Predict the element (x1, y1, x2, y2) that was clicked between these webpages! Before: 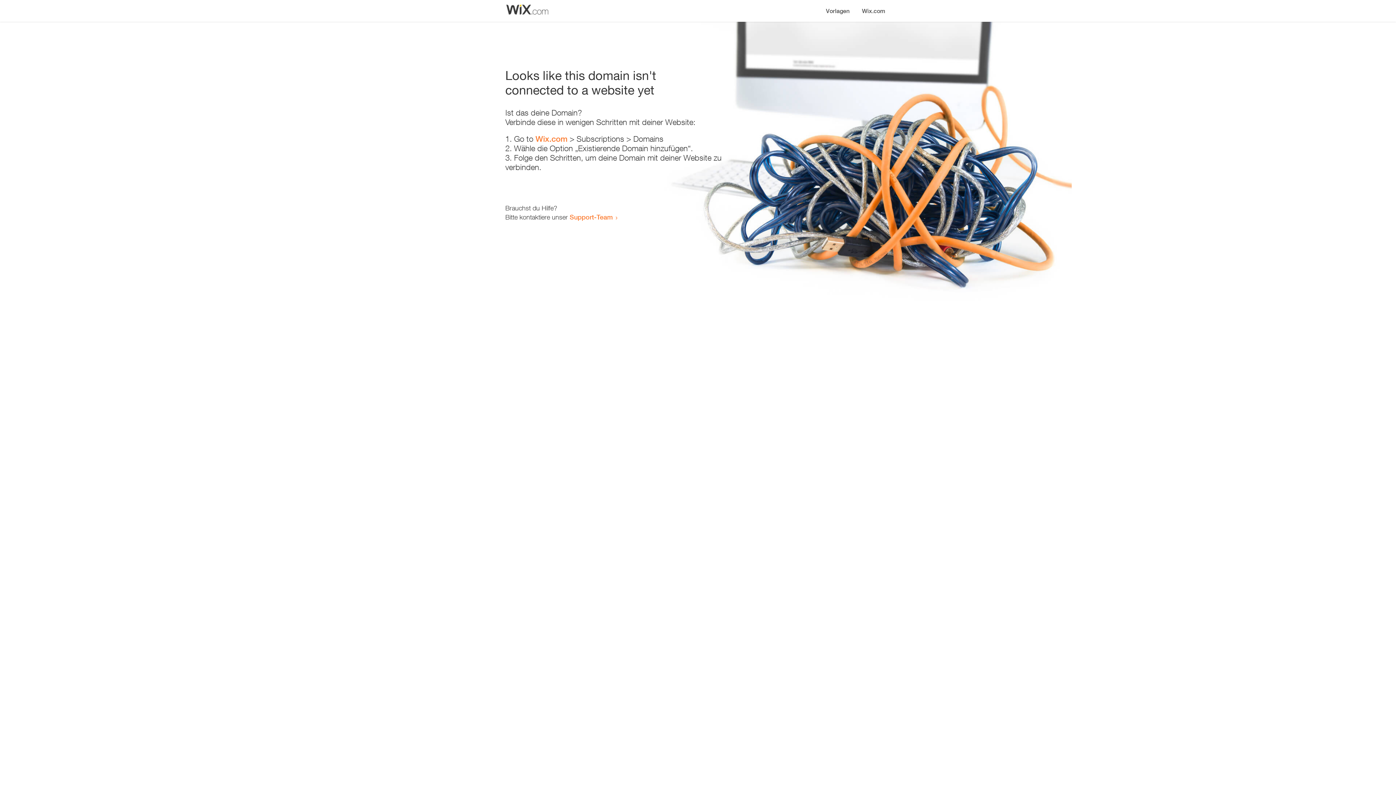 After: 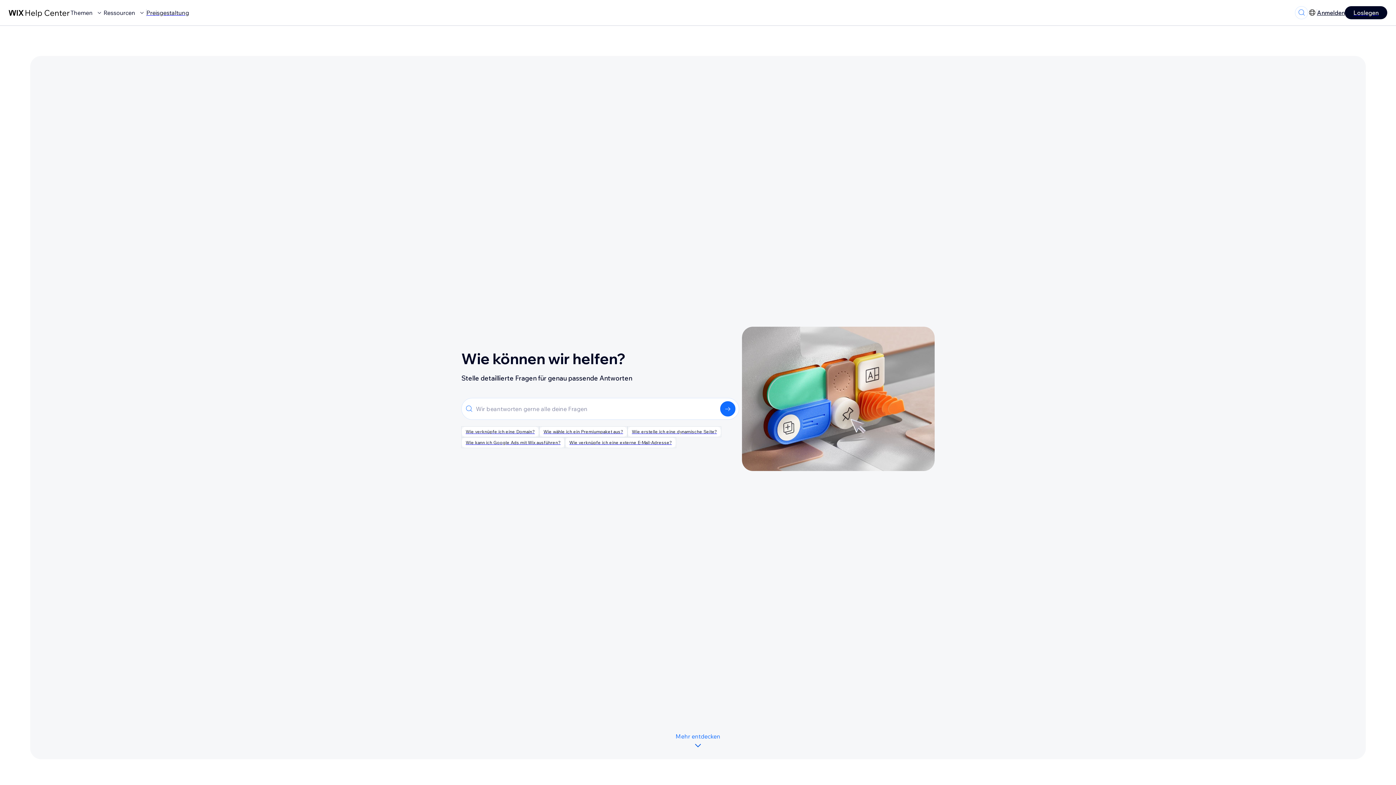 Action: label: Support-Team bbox: (569, 213, 613, 221)